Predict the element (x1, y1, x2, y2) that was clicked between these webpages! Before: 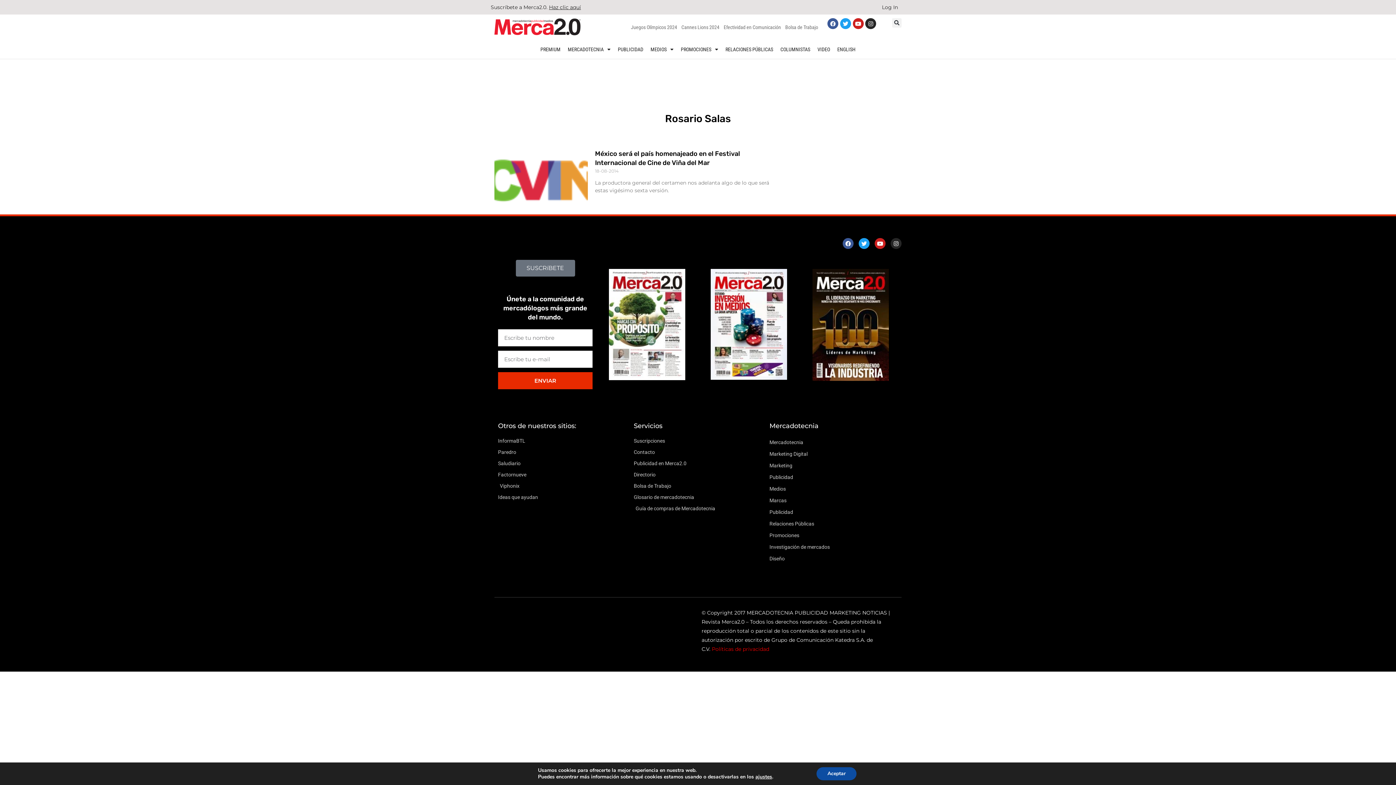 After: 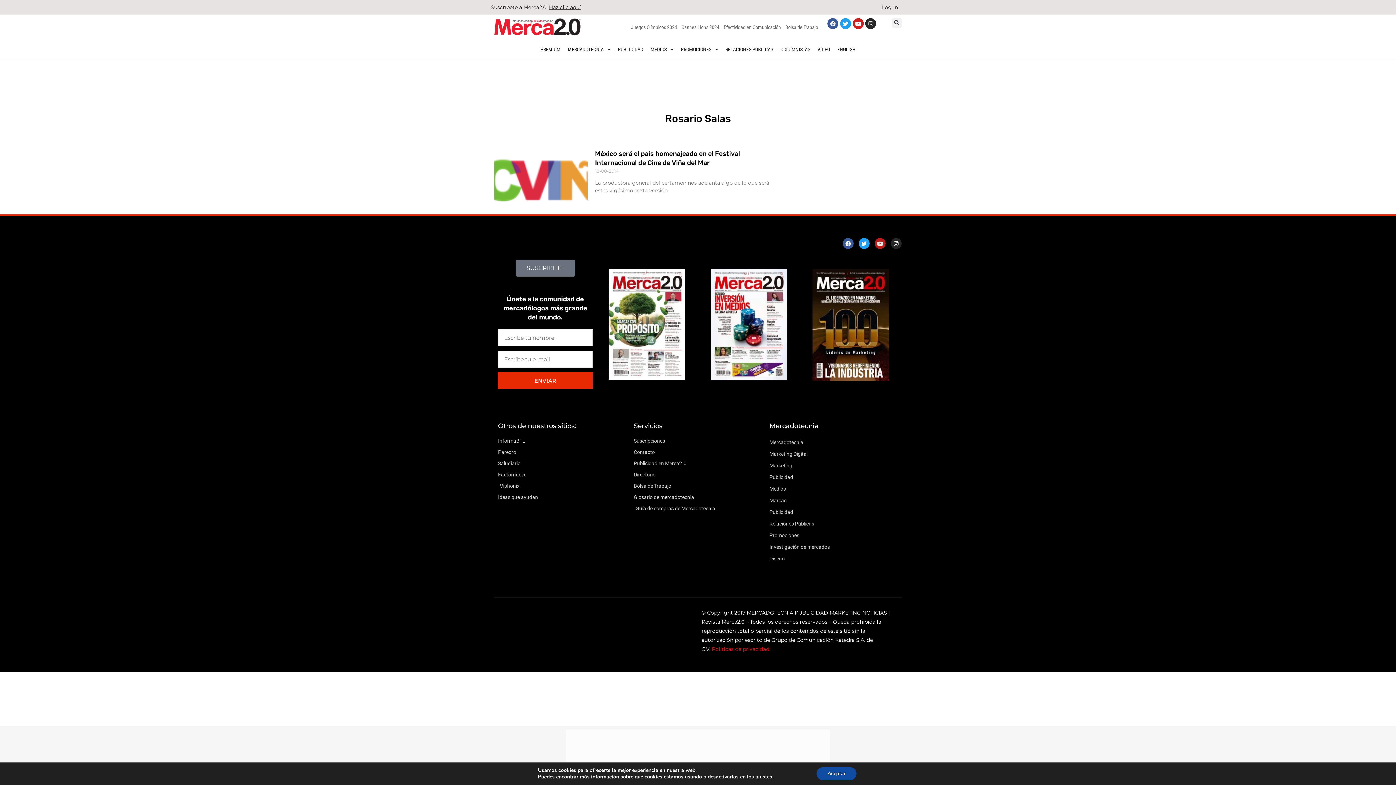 Action: bbox: (874, 238, 885, 249) label: Youtube